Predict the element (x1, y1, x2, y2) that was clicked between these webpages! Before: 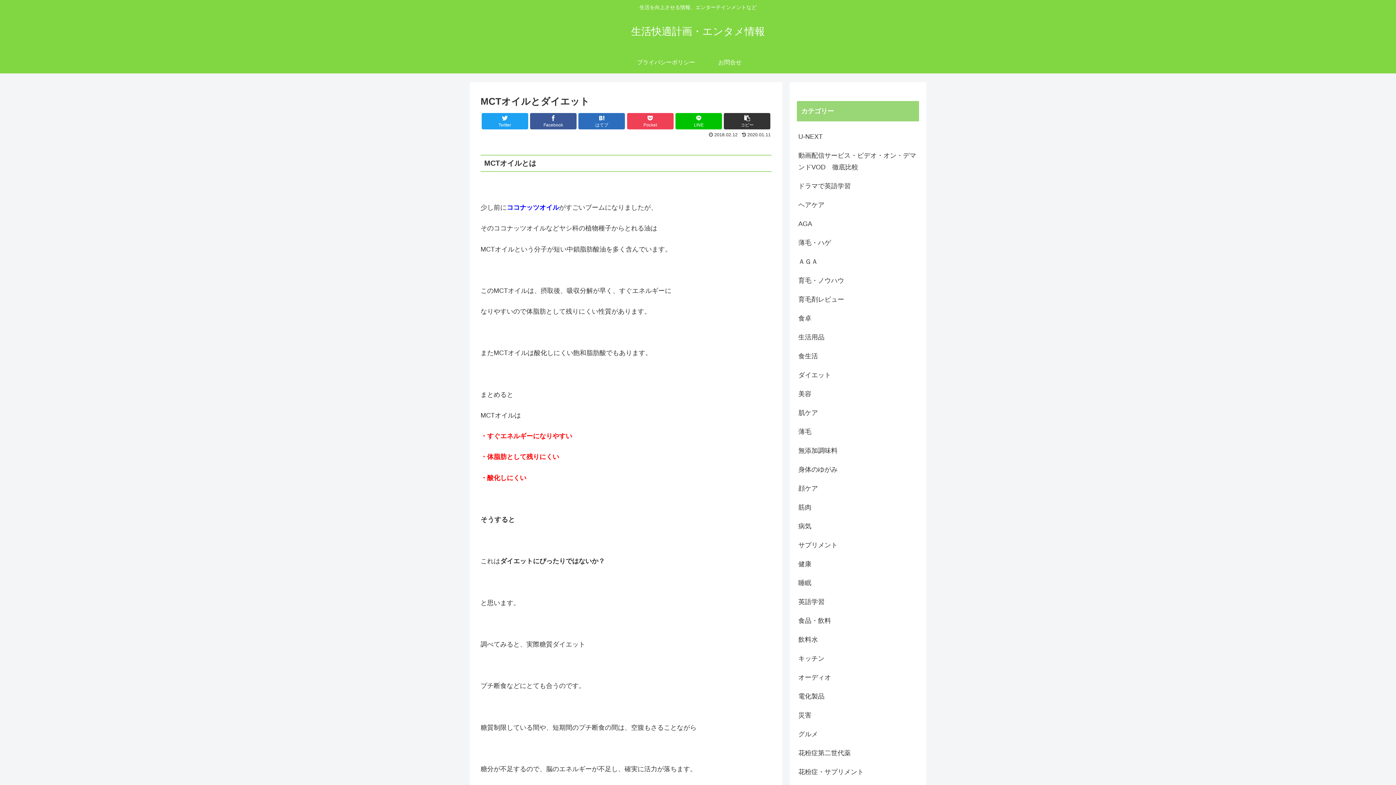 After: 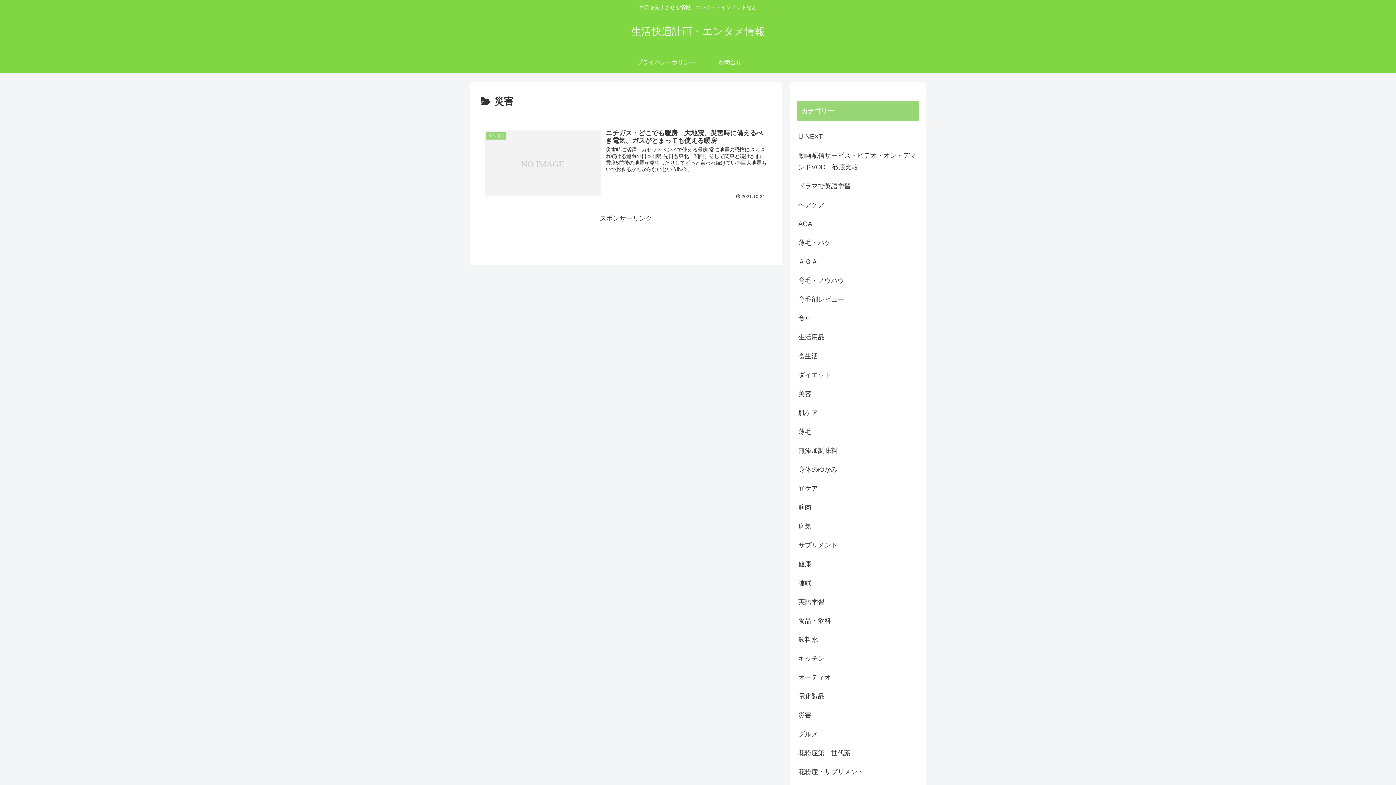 Action: bbox: (797, 706, 919, 725) label: 災害